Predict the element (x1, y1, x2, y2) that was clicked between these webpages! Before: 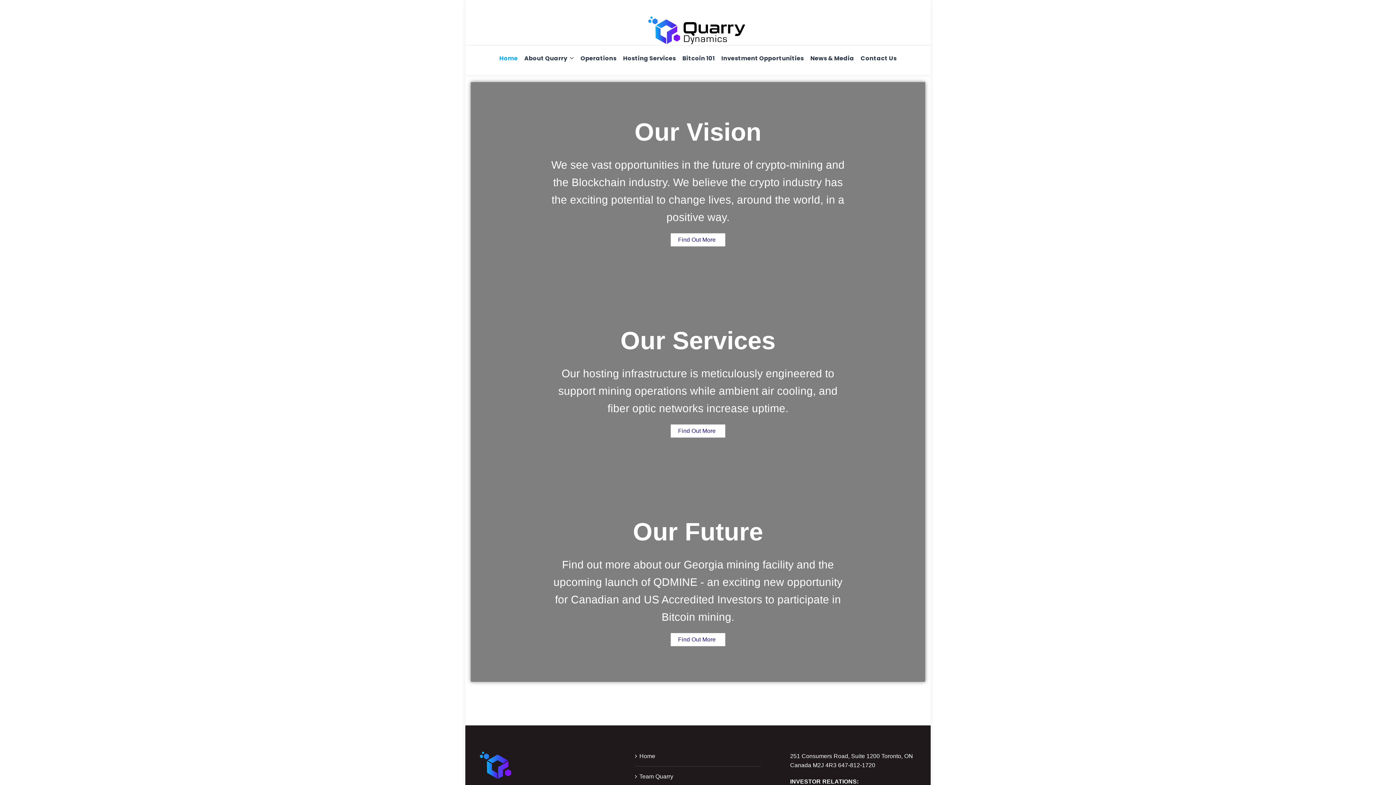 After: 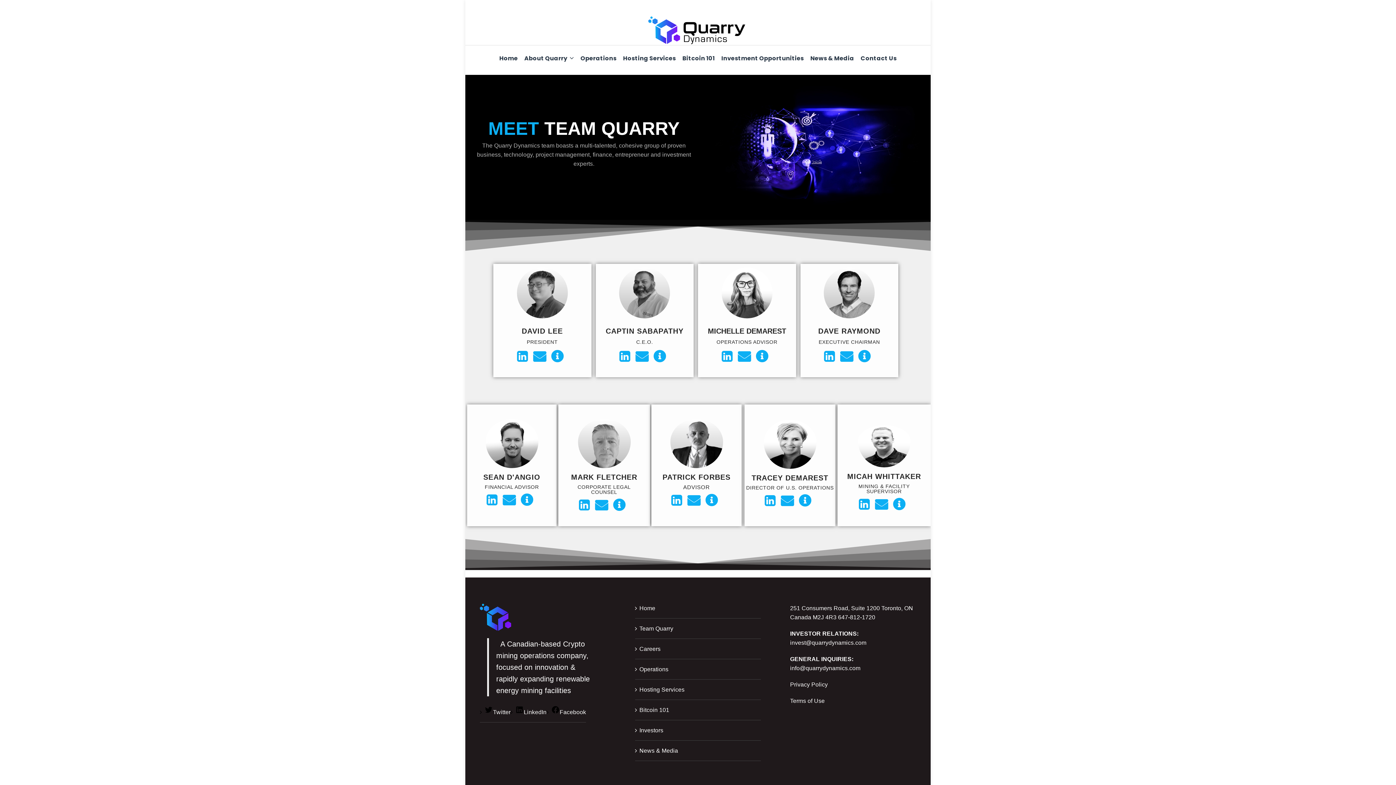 Action: label: Find Out More bbox: (670, 233, 725, 246)